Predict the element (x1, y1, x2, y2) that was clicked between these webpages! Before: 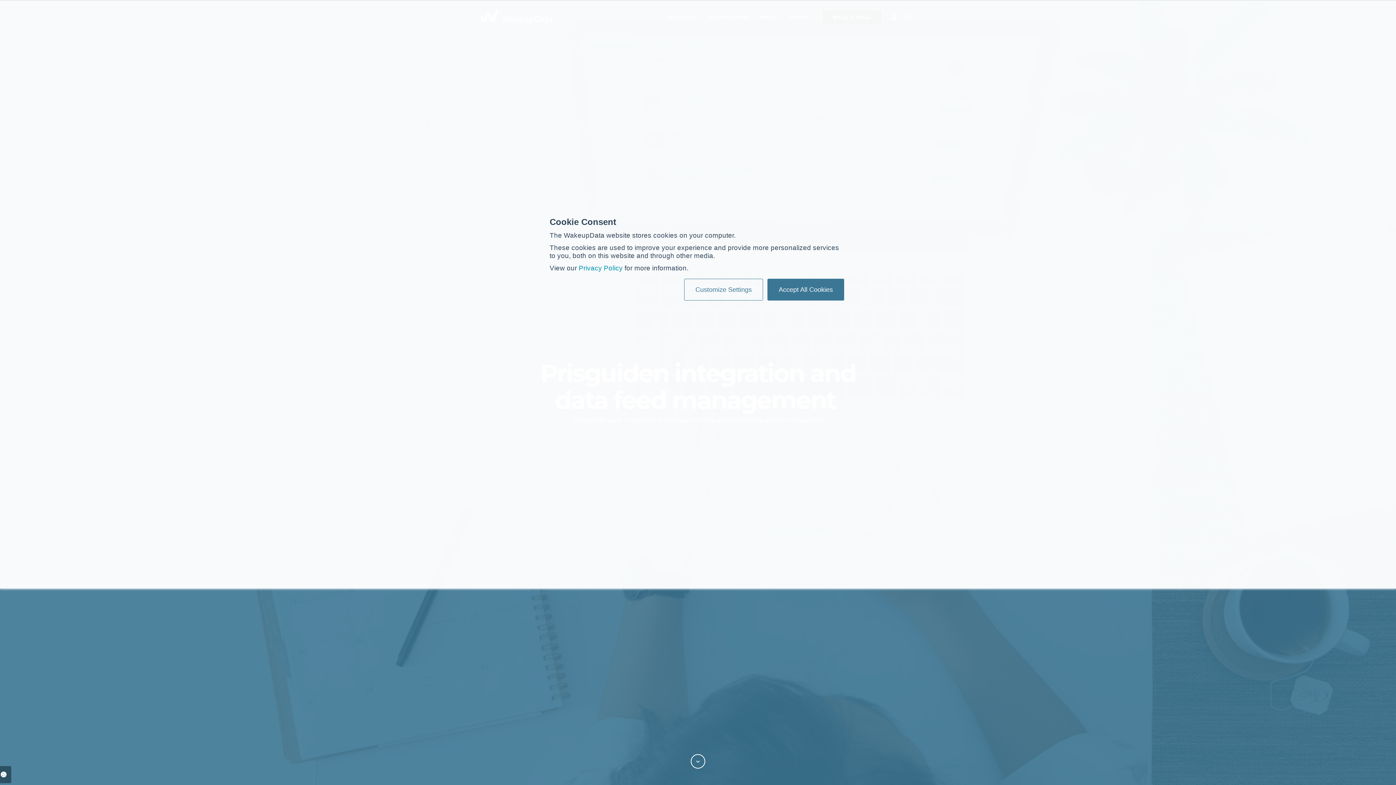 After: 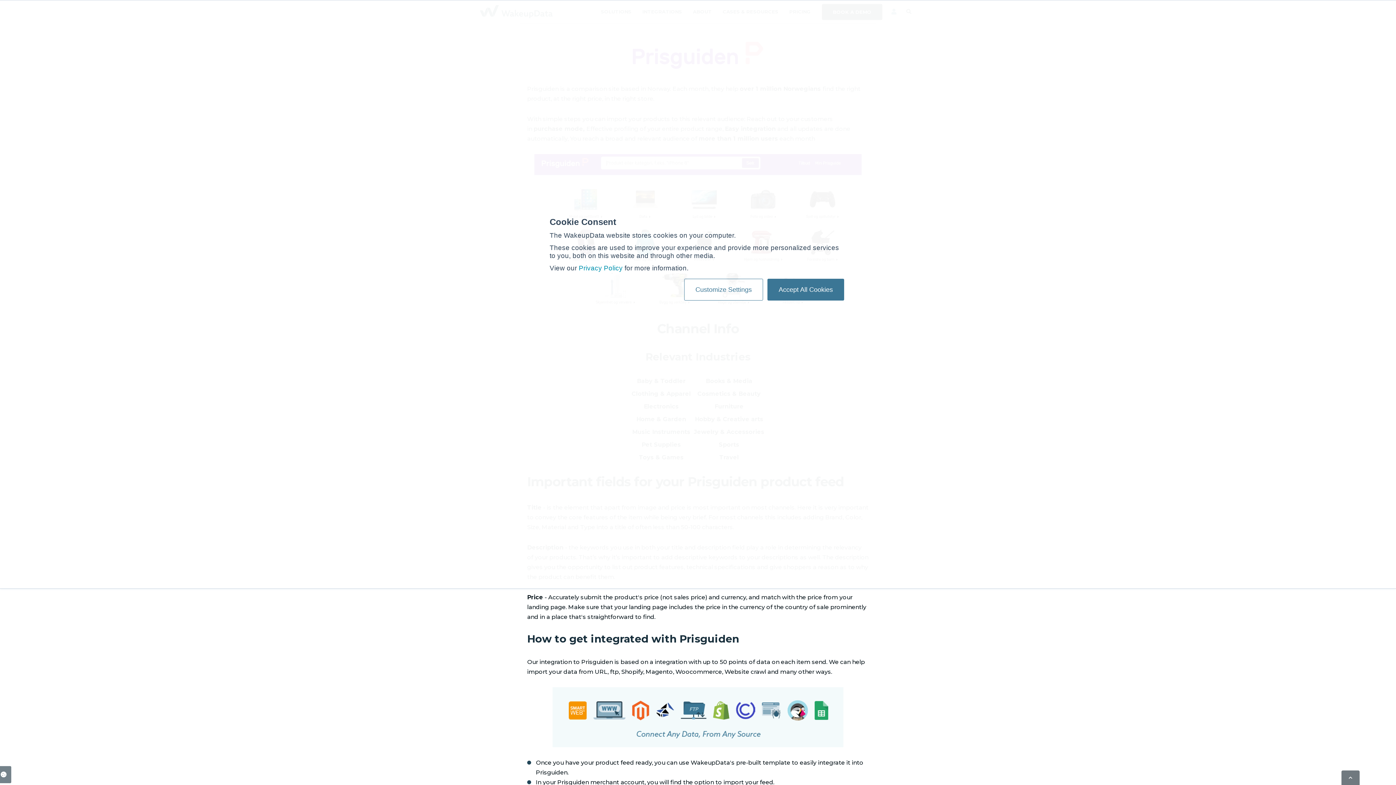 Action: bbox: (690, 754, 705, 769)